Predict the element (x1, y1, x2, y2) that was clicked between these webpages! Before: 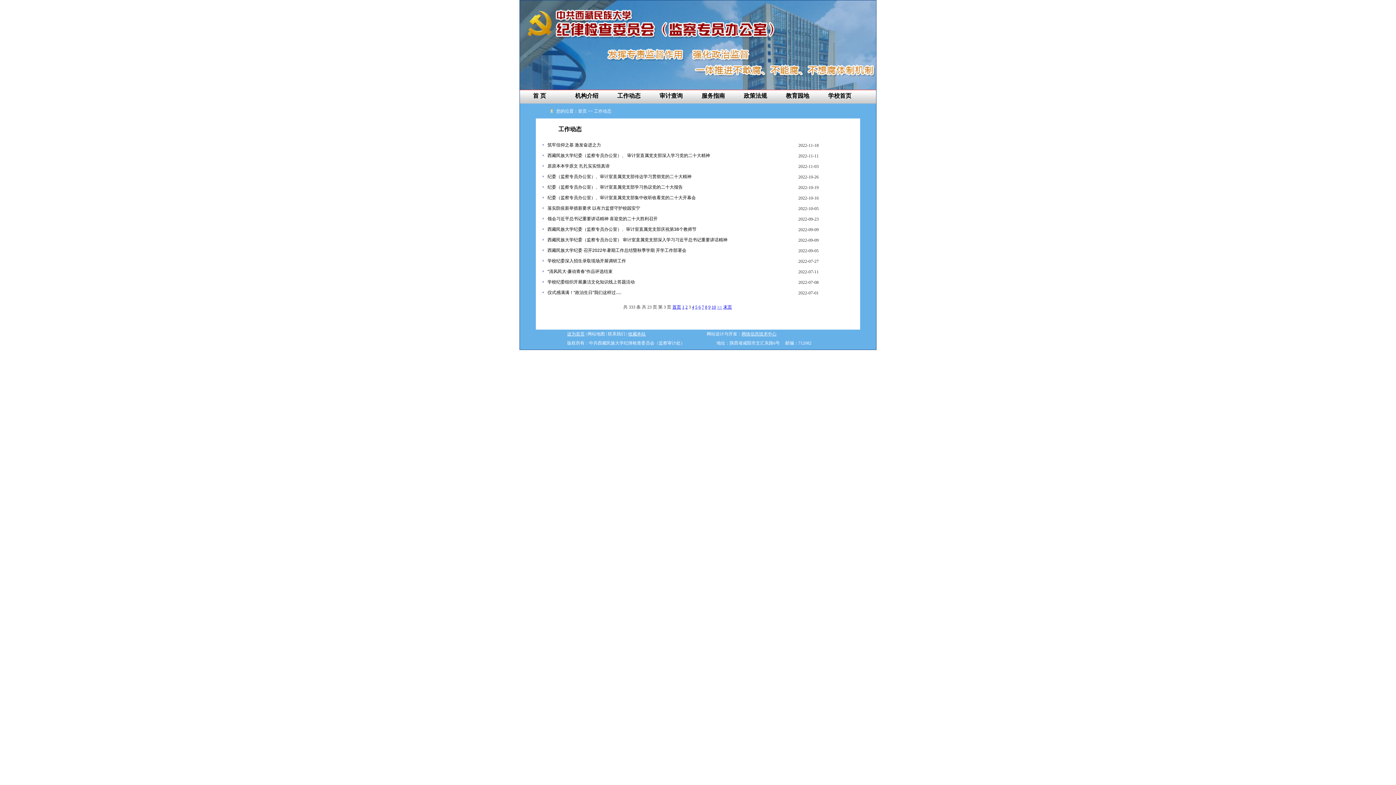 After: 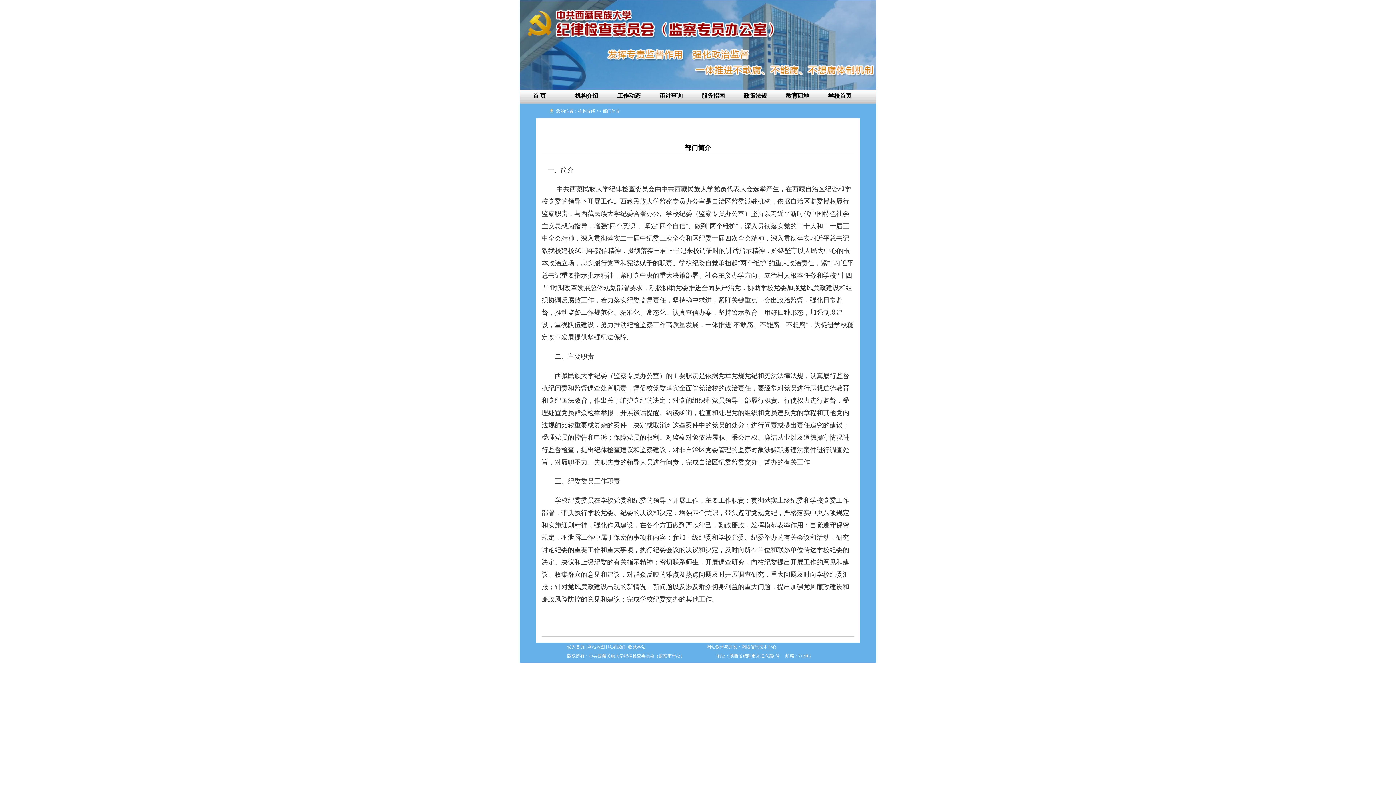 Action: bbox: (569, 90, 611, 101) label: 机构介绍